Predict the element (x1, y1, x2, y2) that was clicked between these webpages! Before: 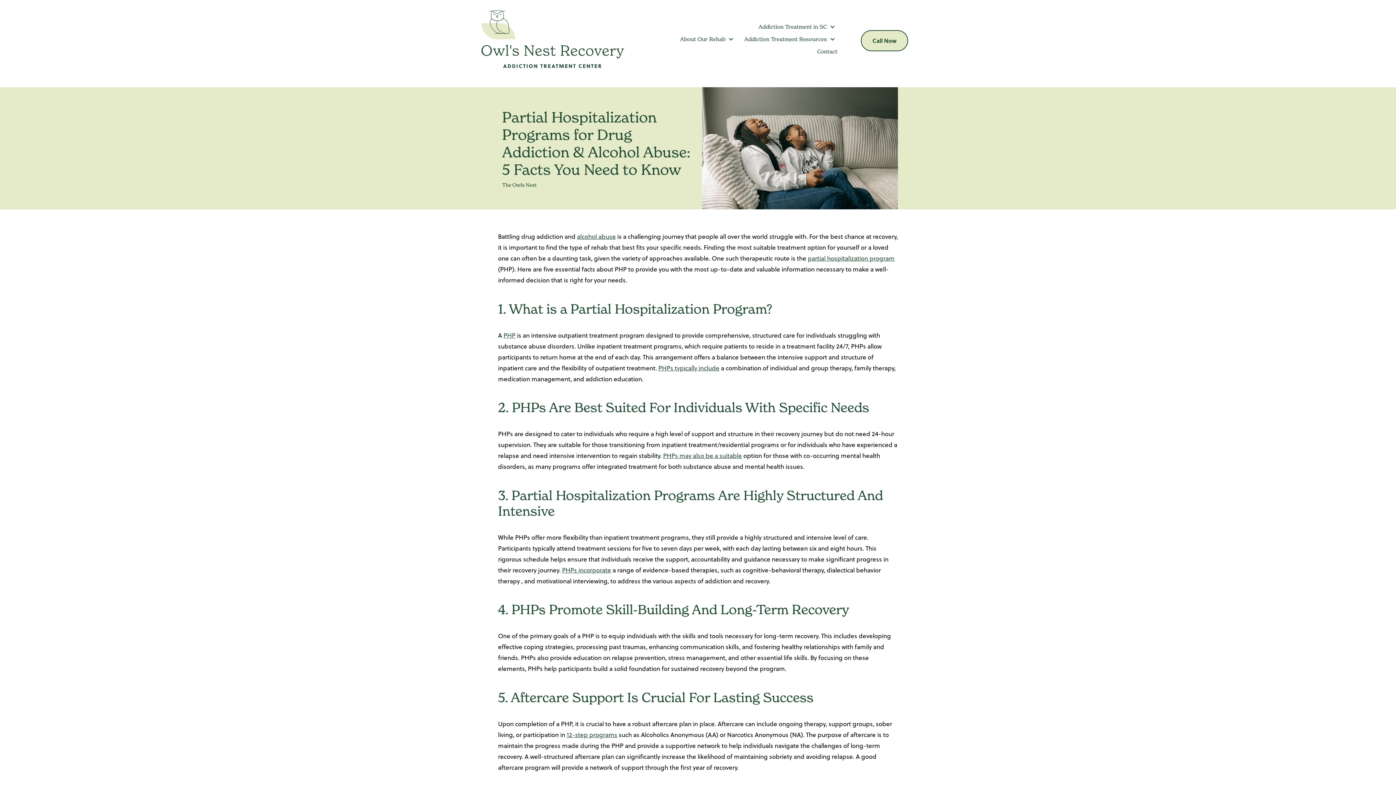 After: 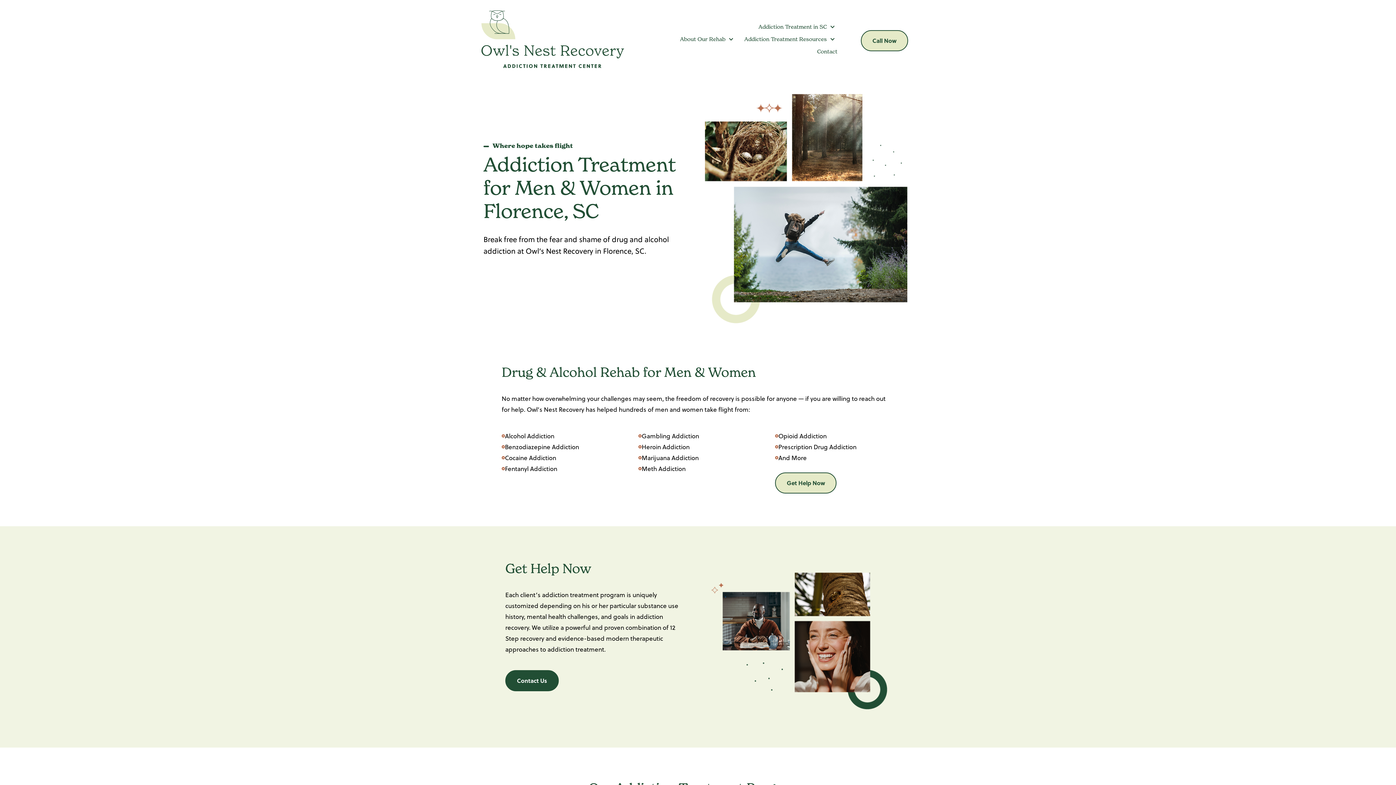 Action: bbox: (480, 62, 625, 71)